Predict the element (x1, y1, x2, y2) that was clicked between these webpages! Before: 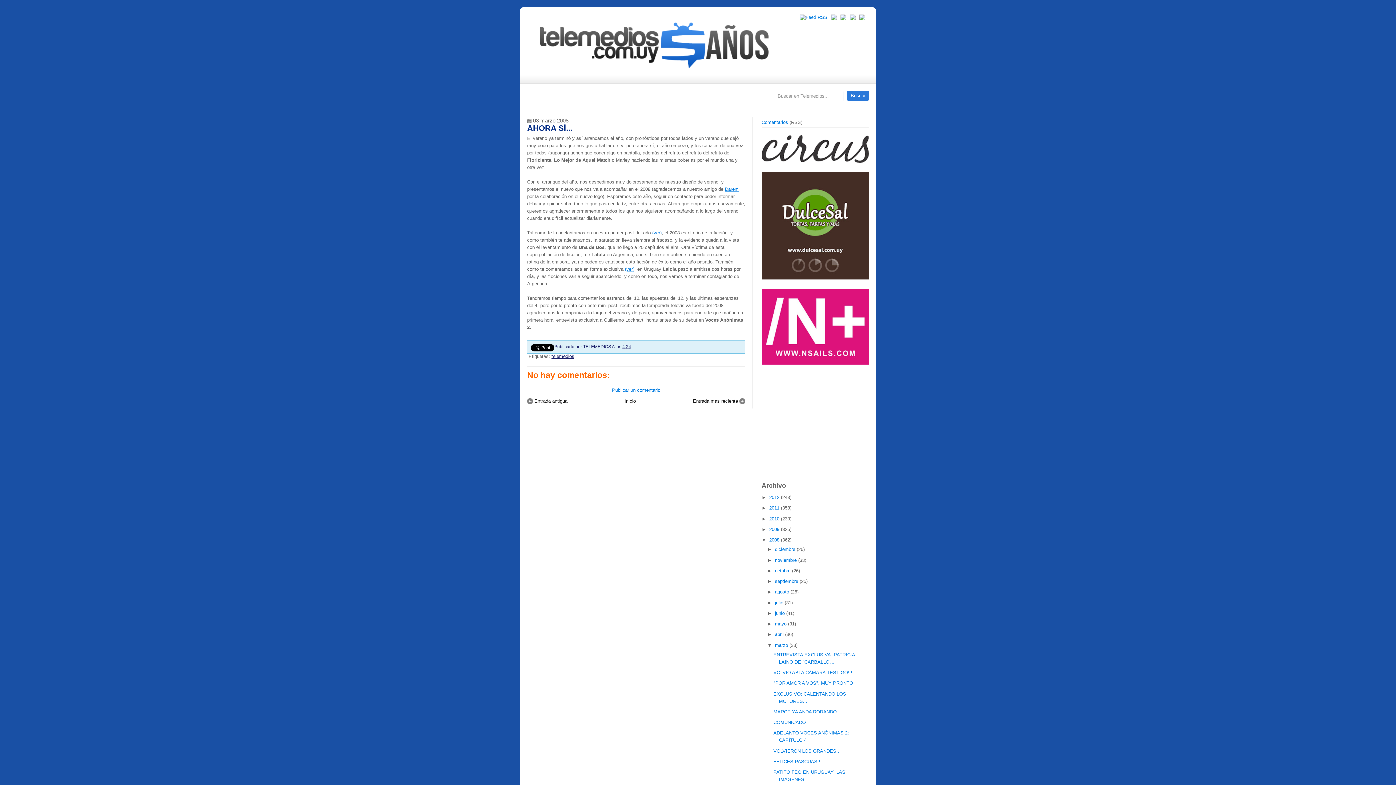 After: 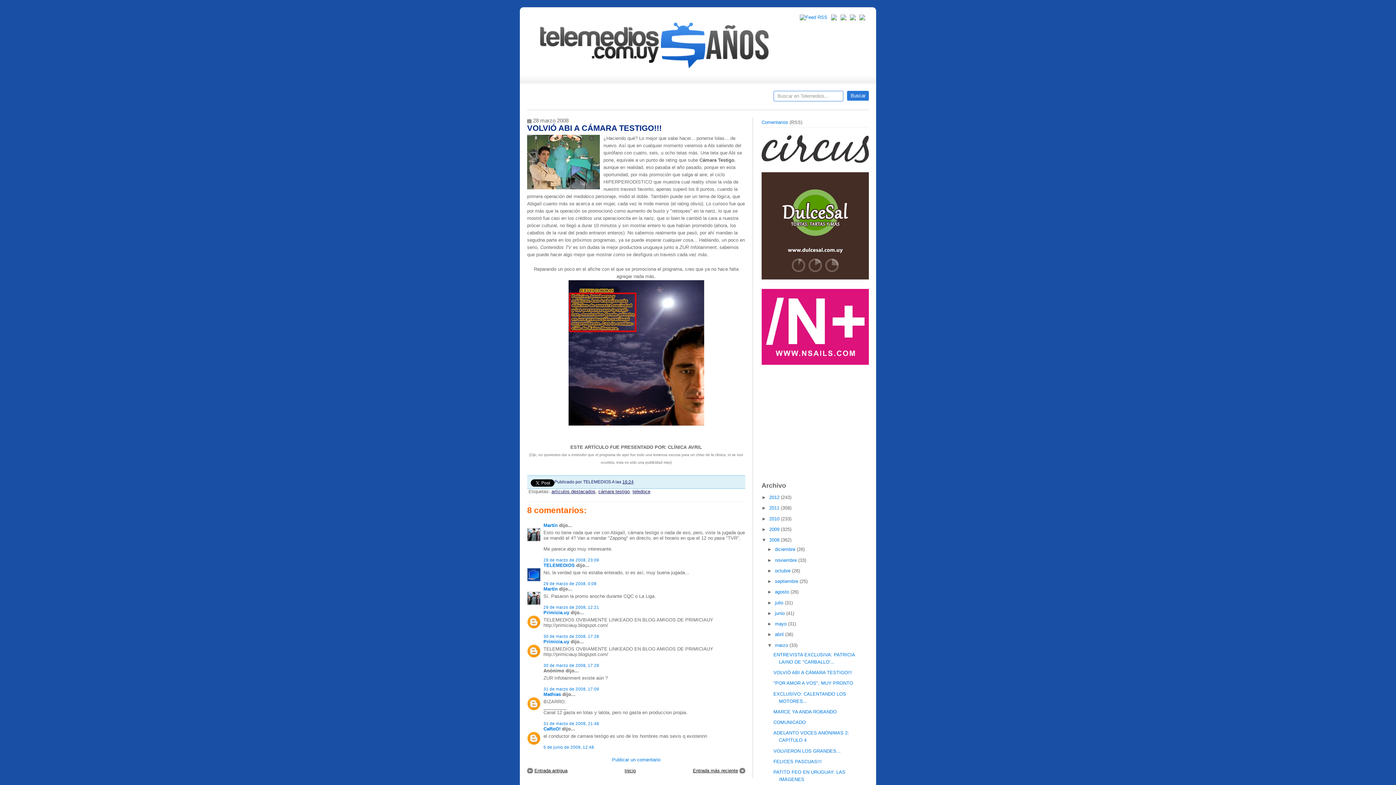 Action: bbox: (773, 670, 852, 675) label: VOLVIÓ ABI A CÁMARA TESTIGO!!!